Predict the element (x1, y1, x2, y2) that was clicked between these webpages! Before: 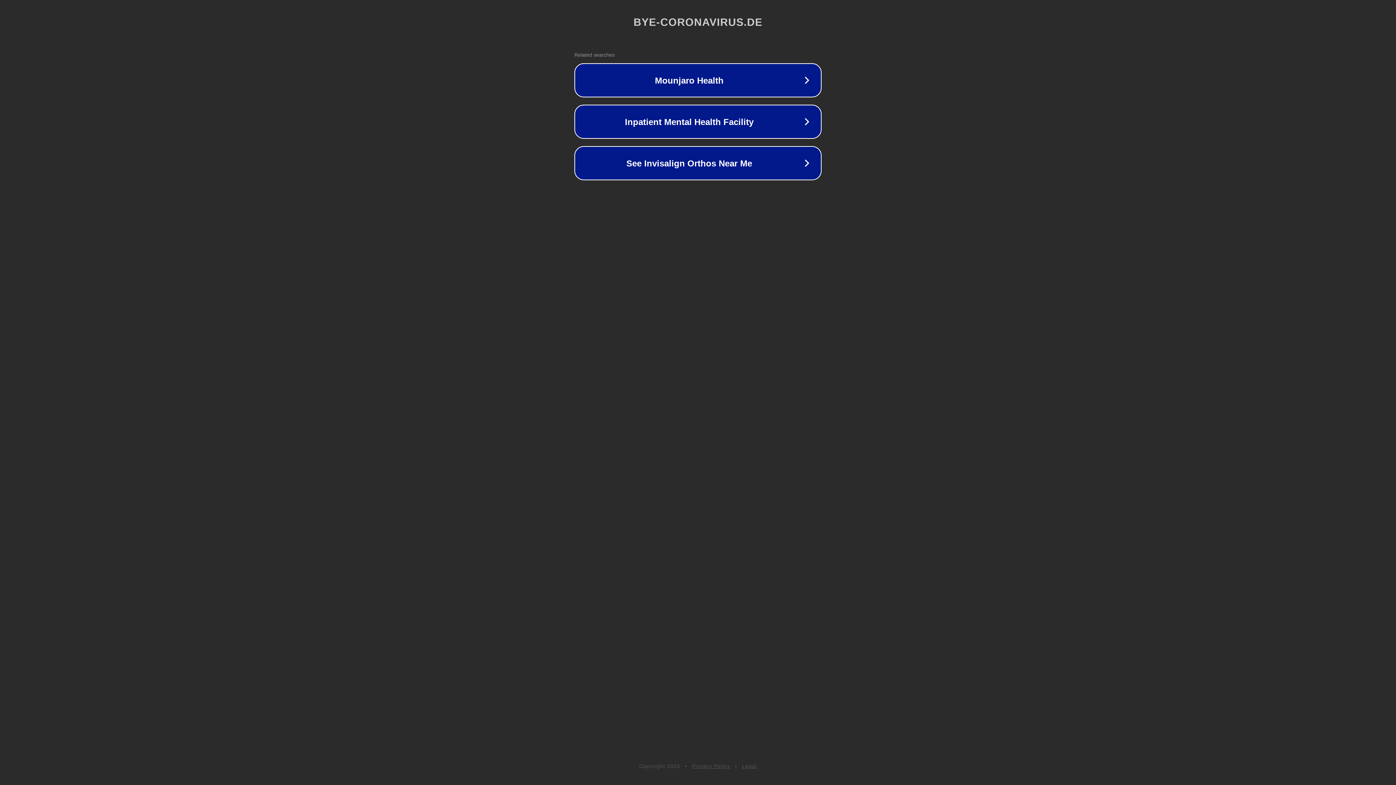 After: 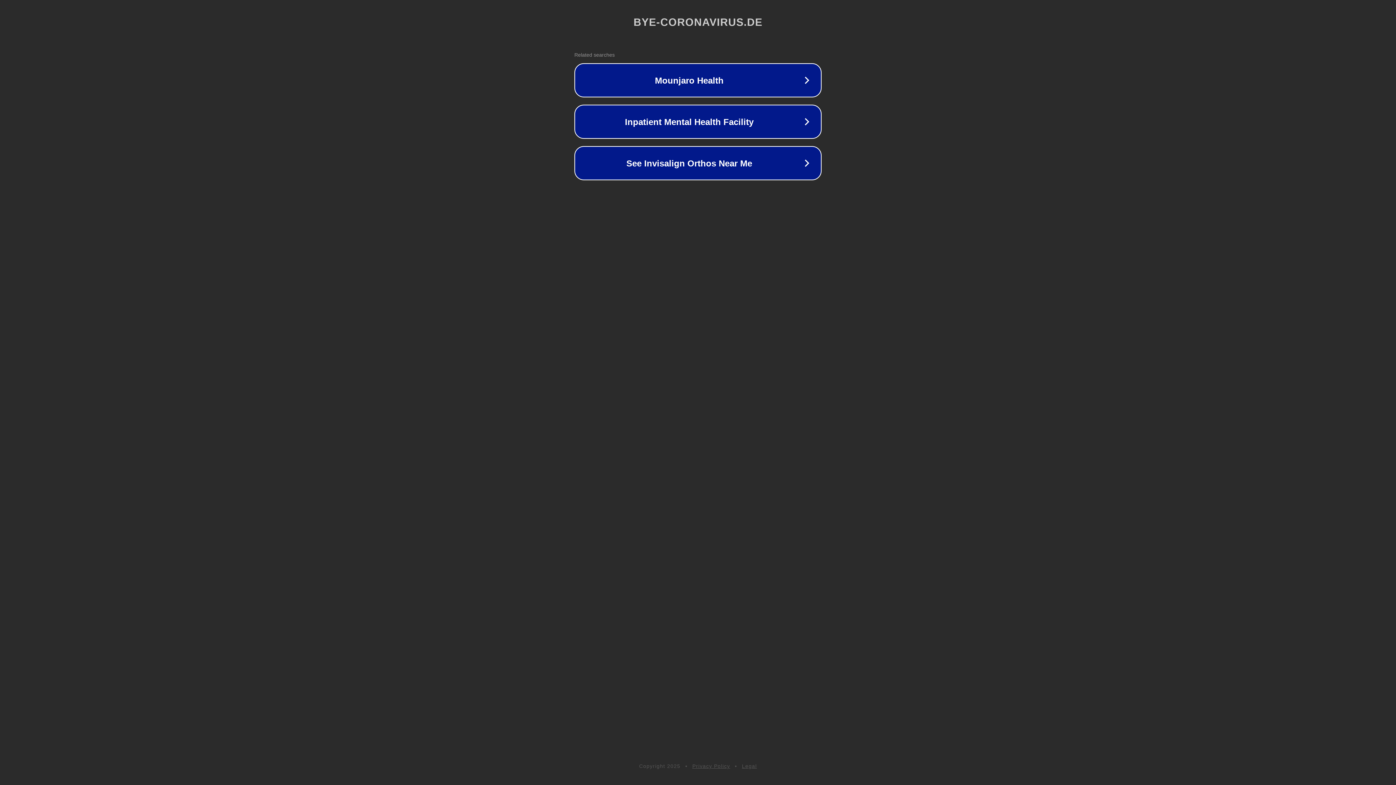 Action: label: Legal bbox: (742, 763, 757, 769)